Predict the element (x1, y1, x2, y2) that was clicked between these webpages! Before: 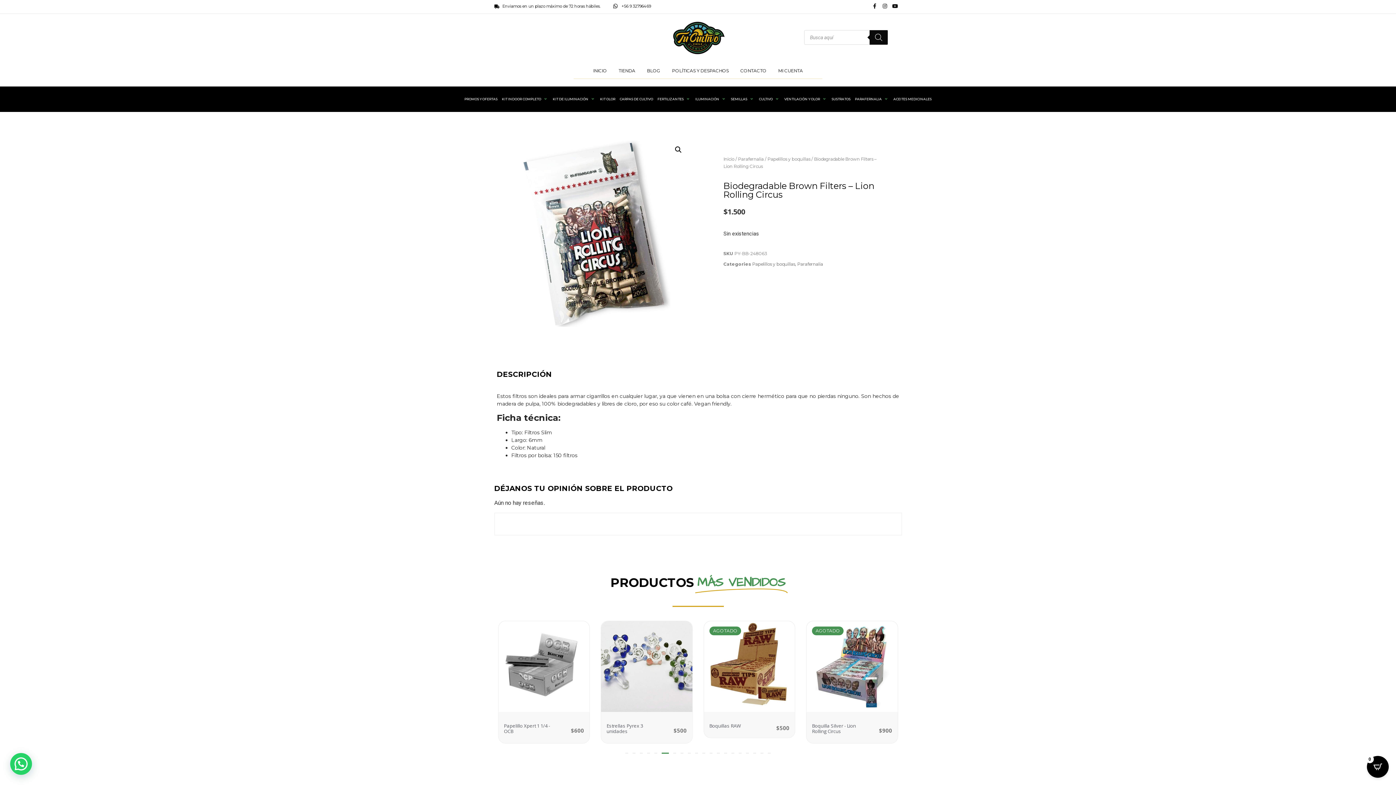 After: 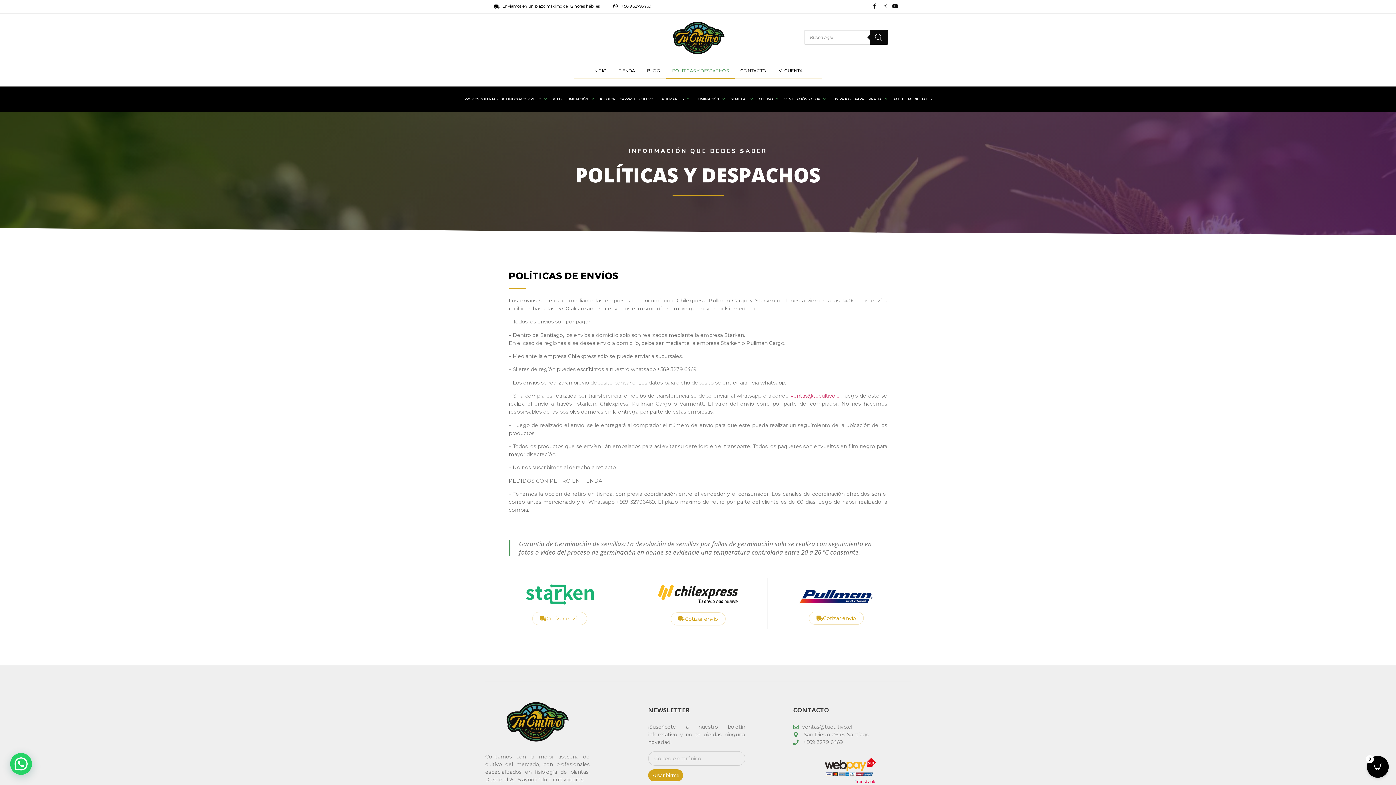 Action: bbox: (666, 62, 734, 79) label: POLÍTICAS Y DESPACHOS